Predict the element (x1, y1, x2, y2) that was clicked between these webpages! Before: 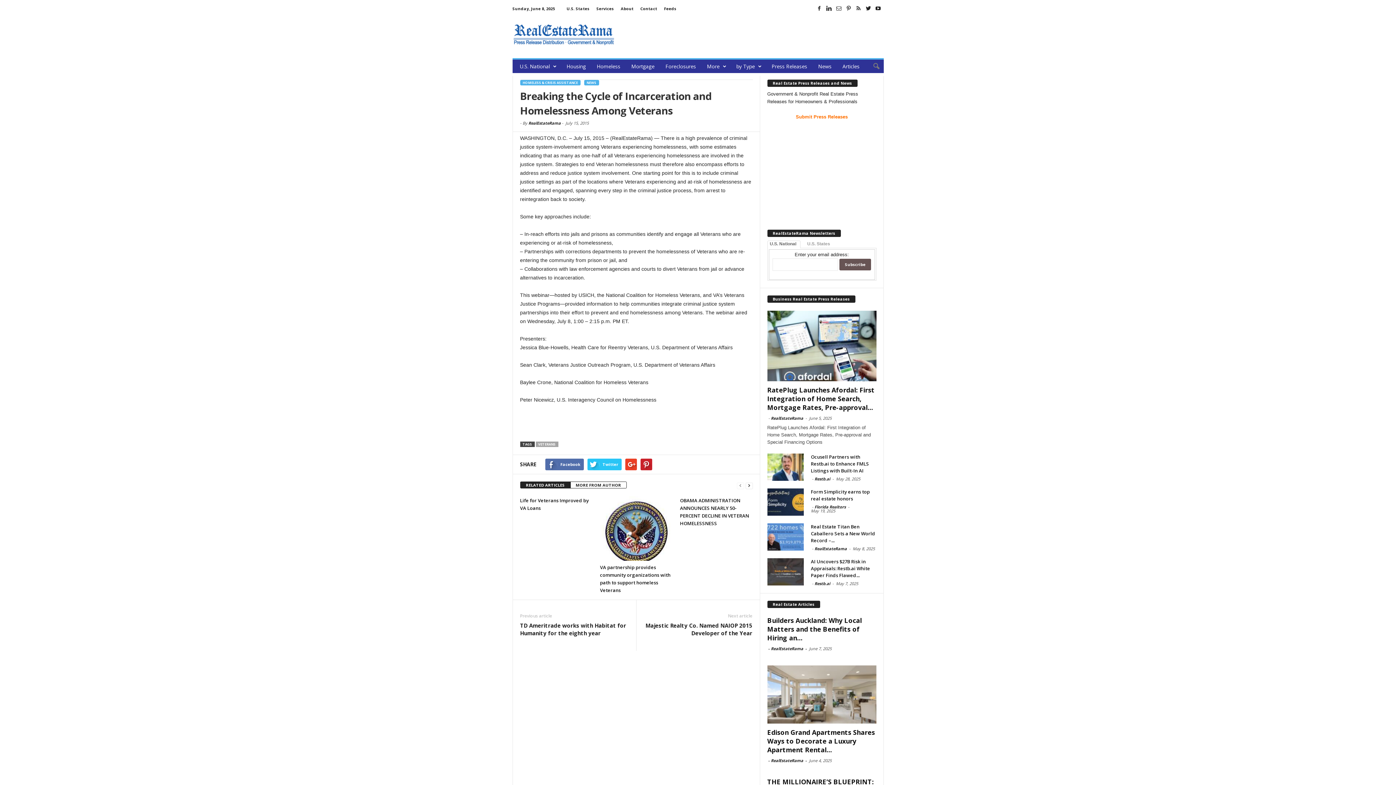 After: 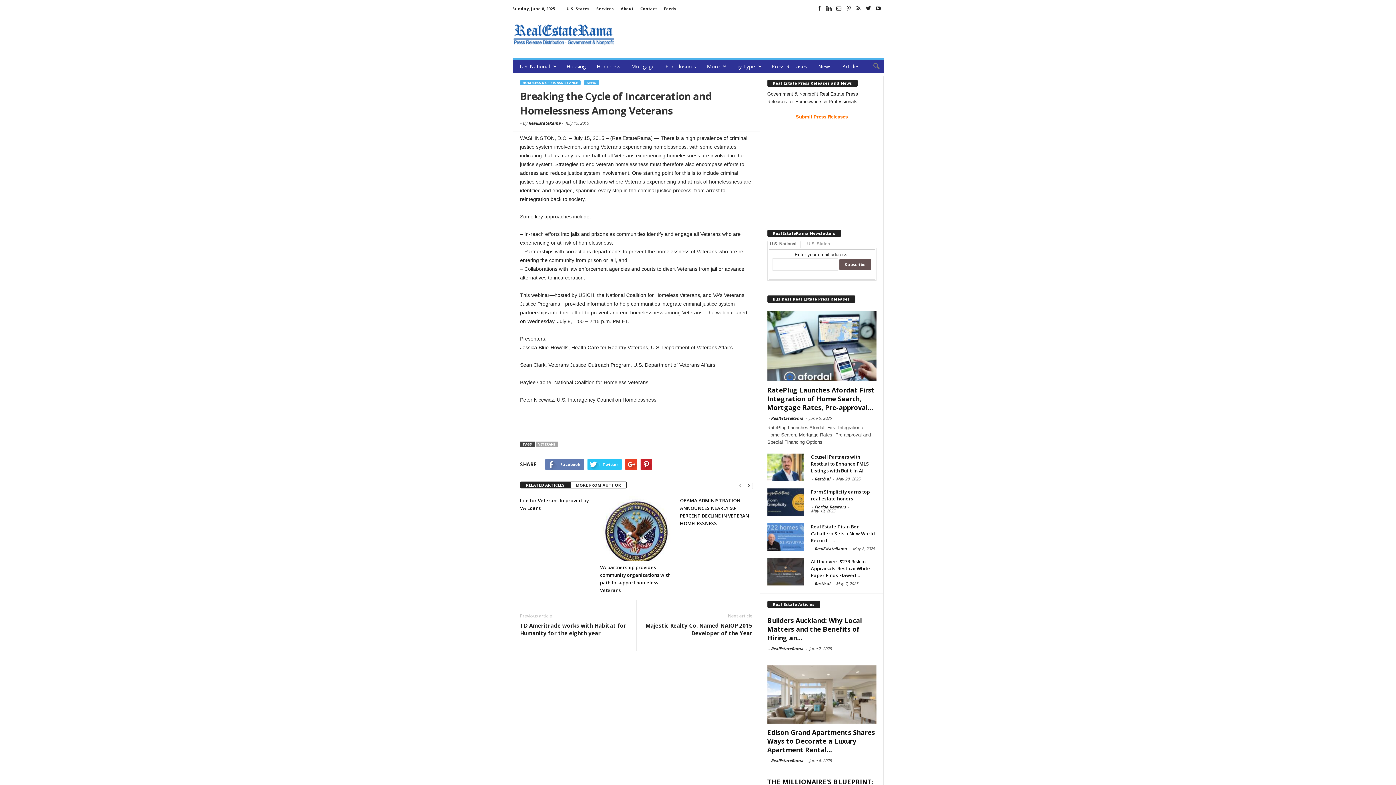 Action: label: Facebook bbox: (545, 458, 583, 470)